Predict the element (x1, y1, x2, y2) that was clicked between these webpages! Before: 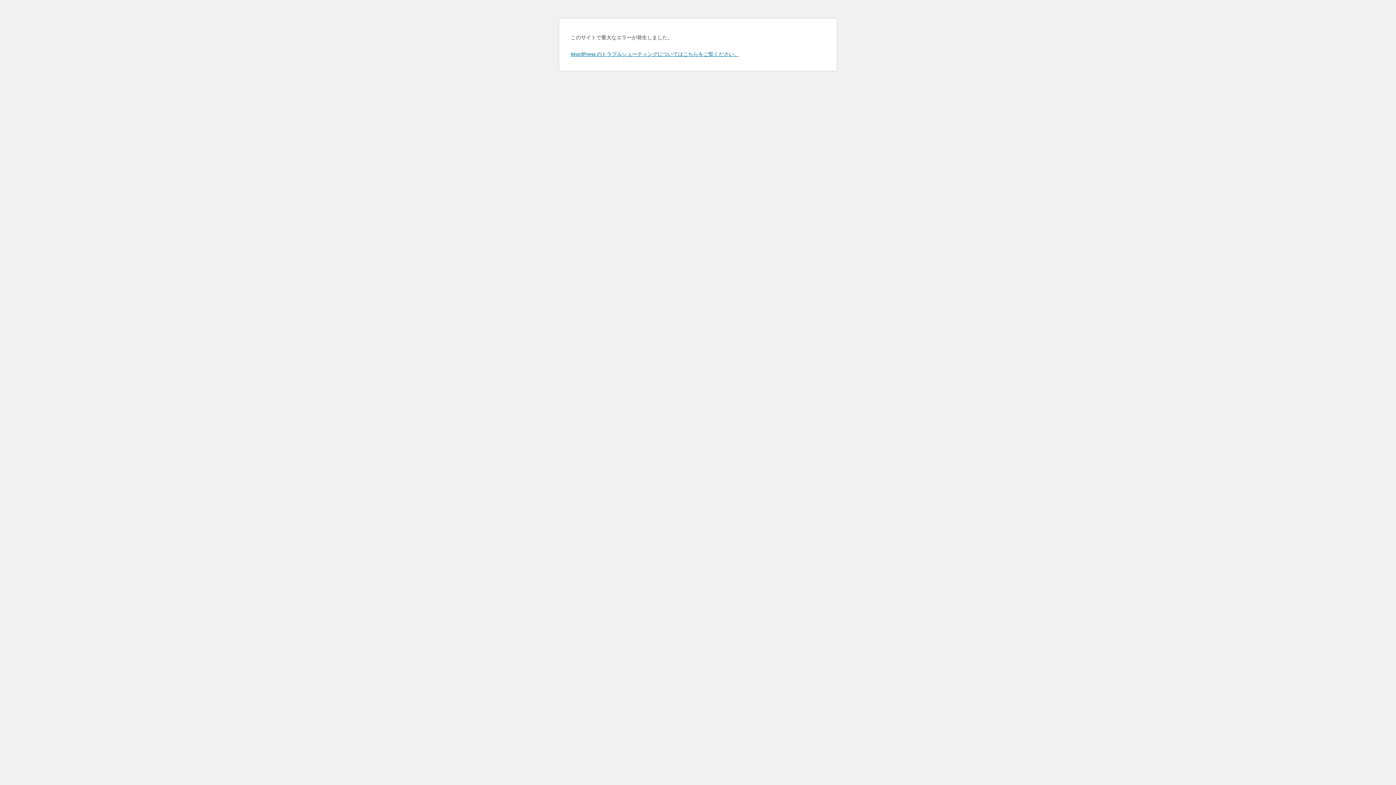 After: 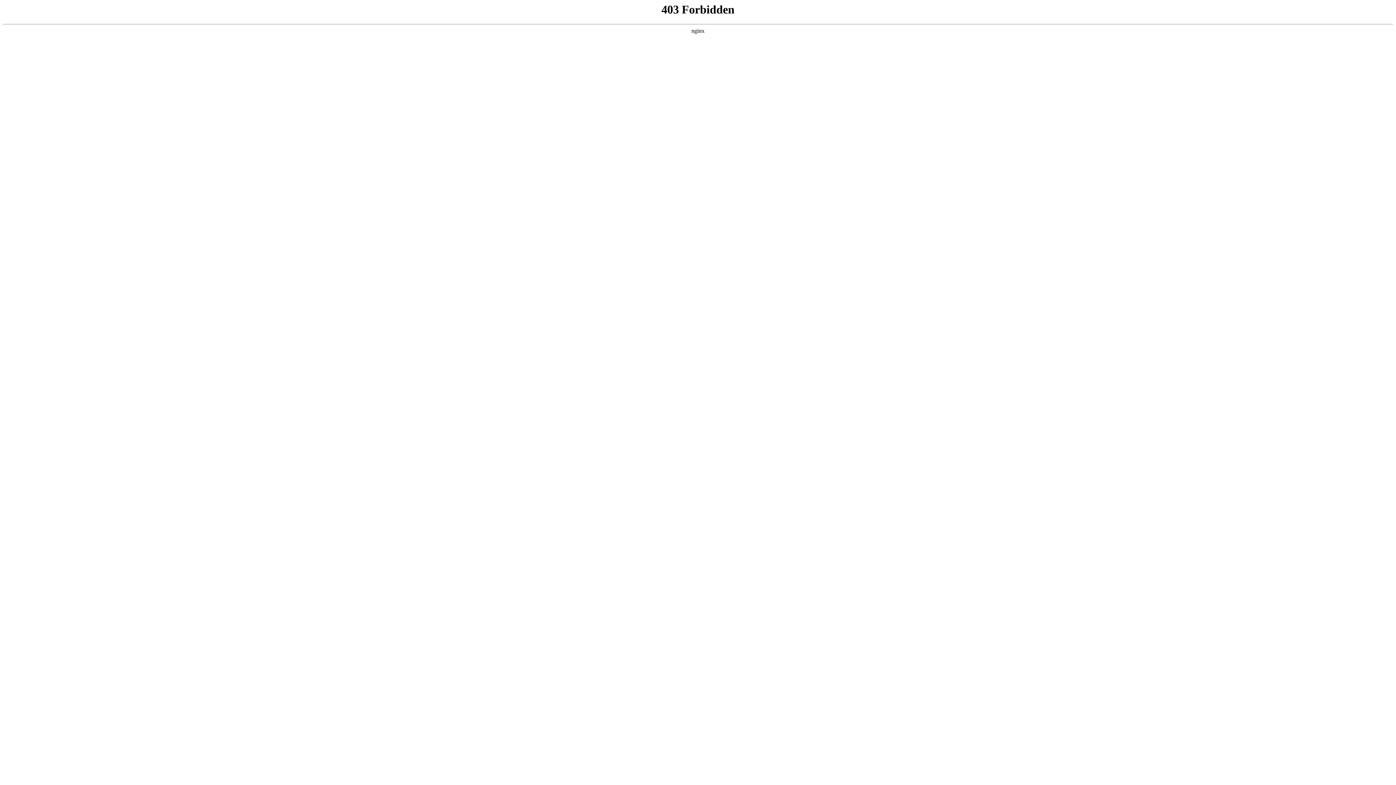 Action: bbox: (570, 50, 739, 57) label: WordPress のトラブルシューティングについてはこちらをご覧ください。